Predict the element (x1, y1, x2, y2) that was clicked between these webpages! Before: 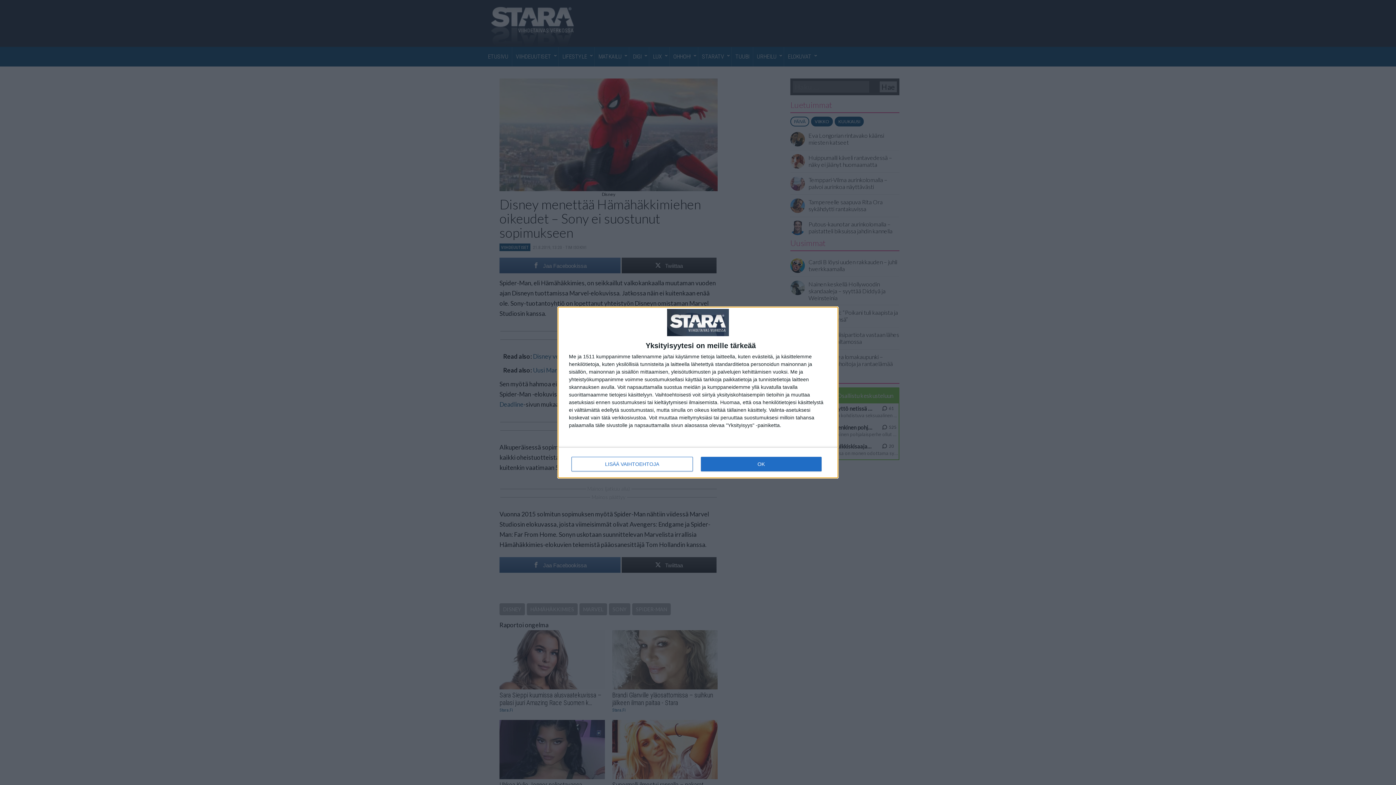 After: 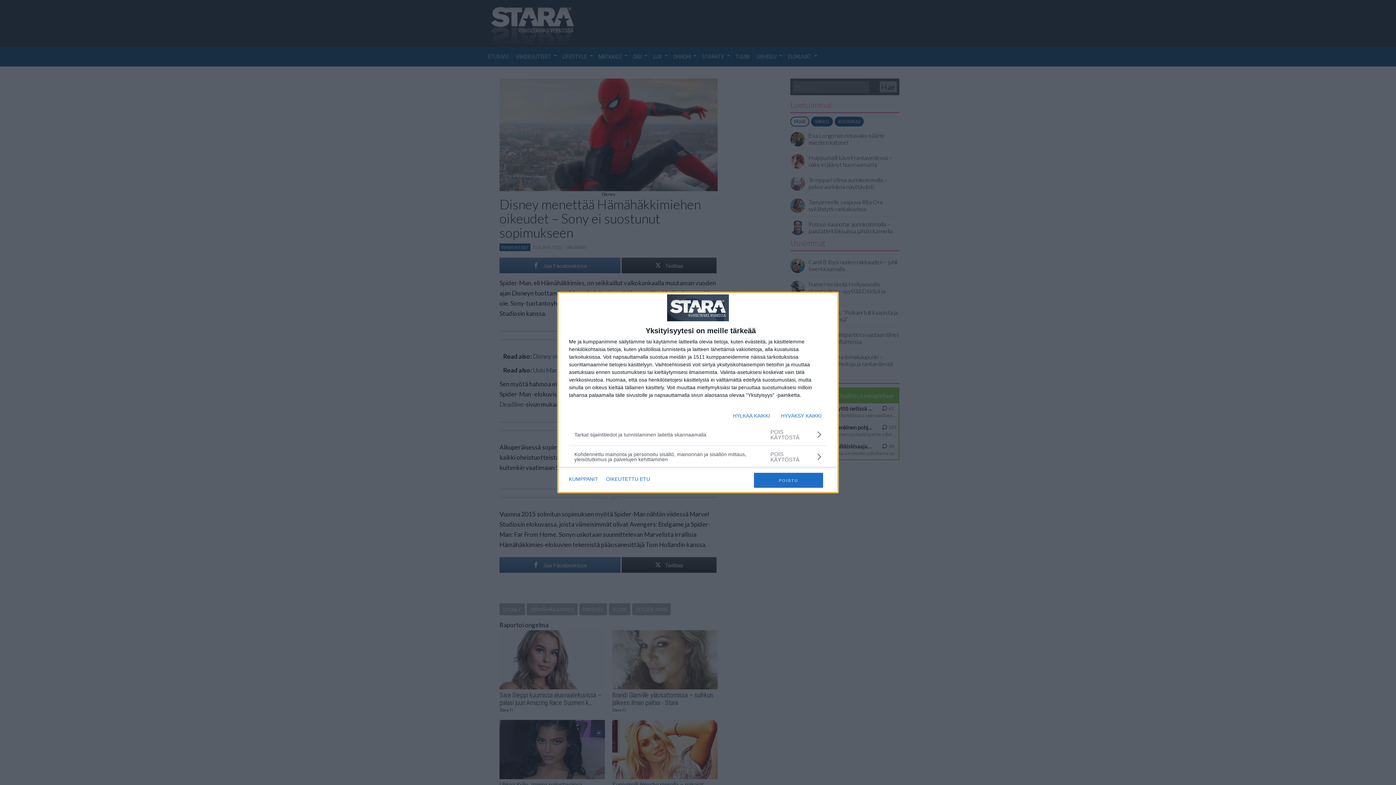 Action: label: LISÄÄ VAIHTOEHTOJA bbox: (571, 456, 692, 471)